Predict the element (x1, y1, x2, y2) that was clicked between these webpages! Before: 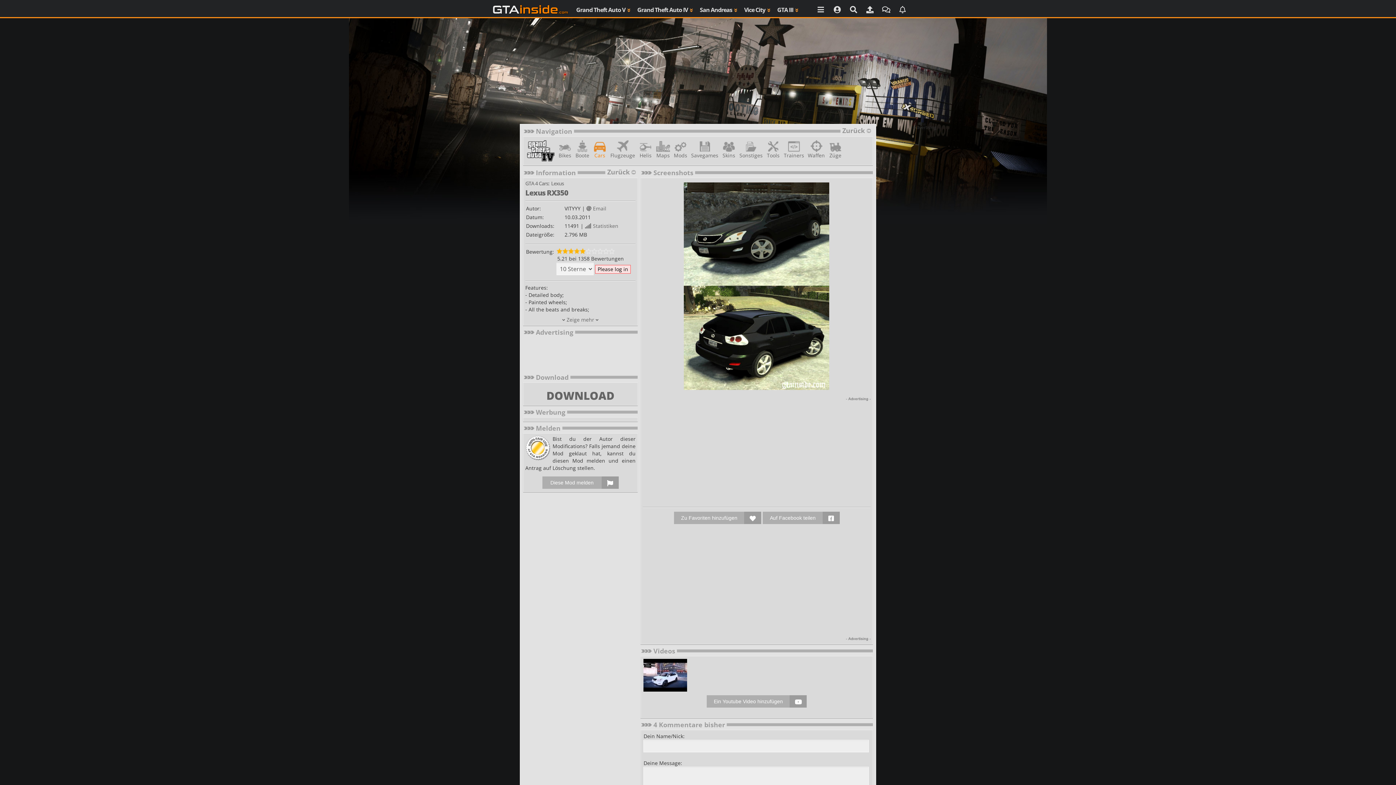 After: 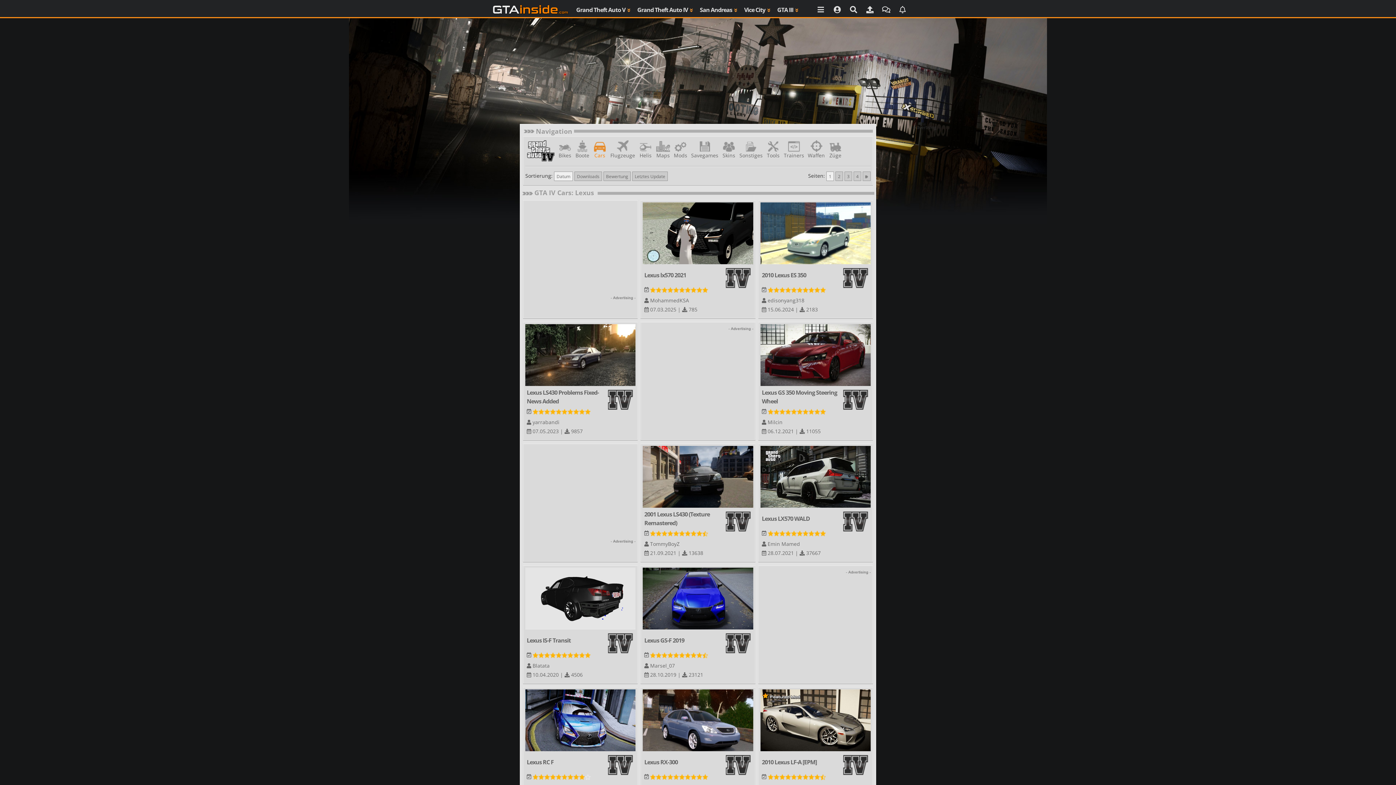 Action: bbox: (551, 180, 564, 186) label: Lexus